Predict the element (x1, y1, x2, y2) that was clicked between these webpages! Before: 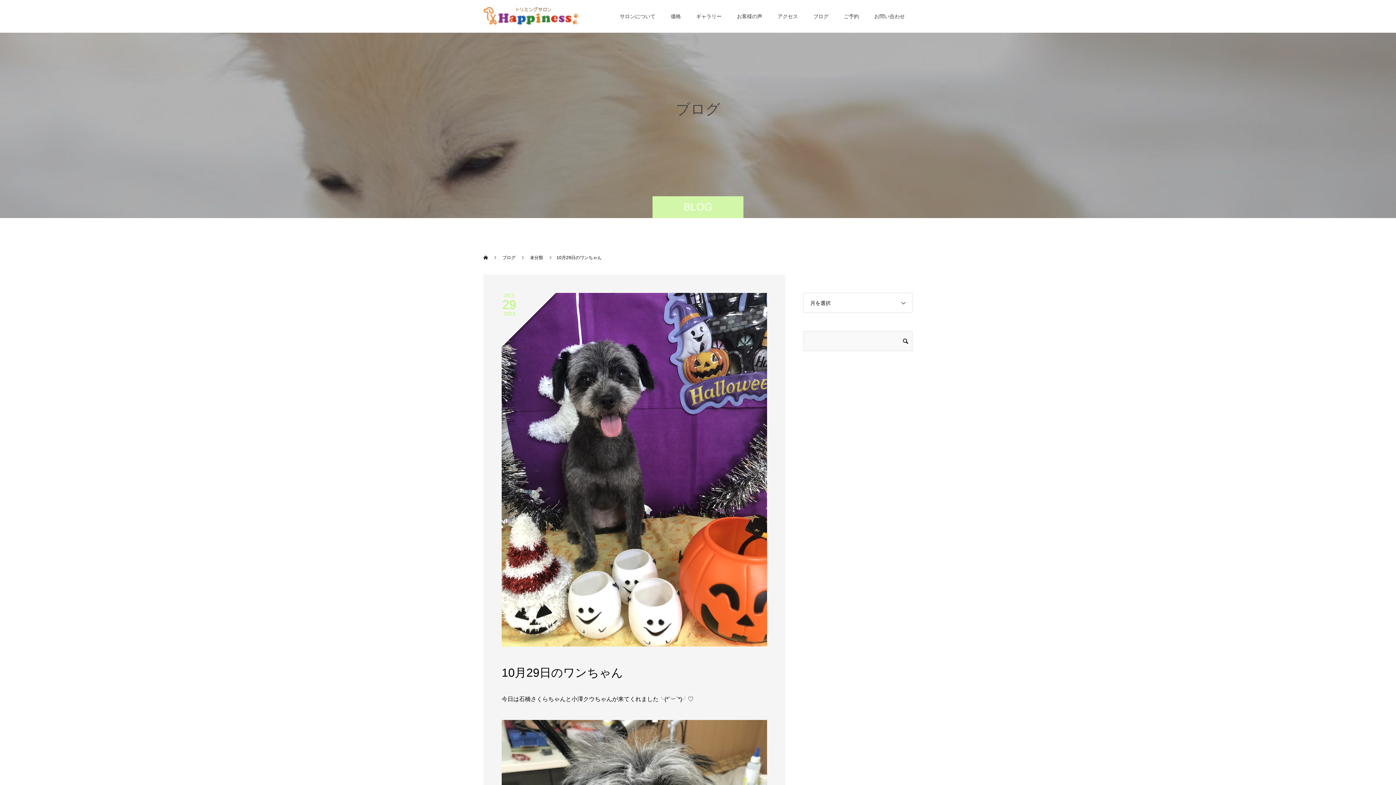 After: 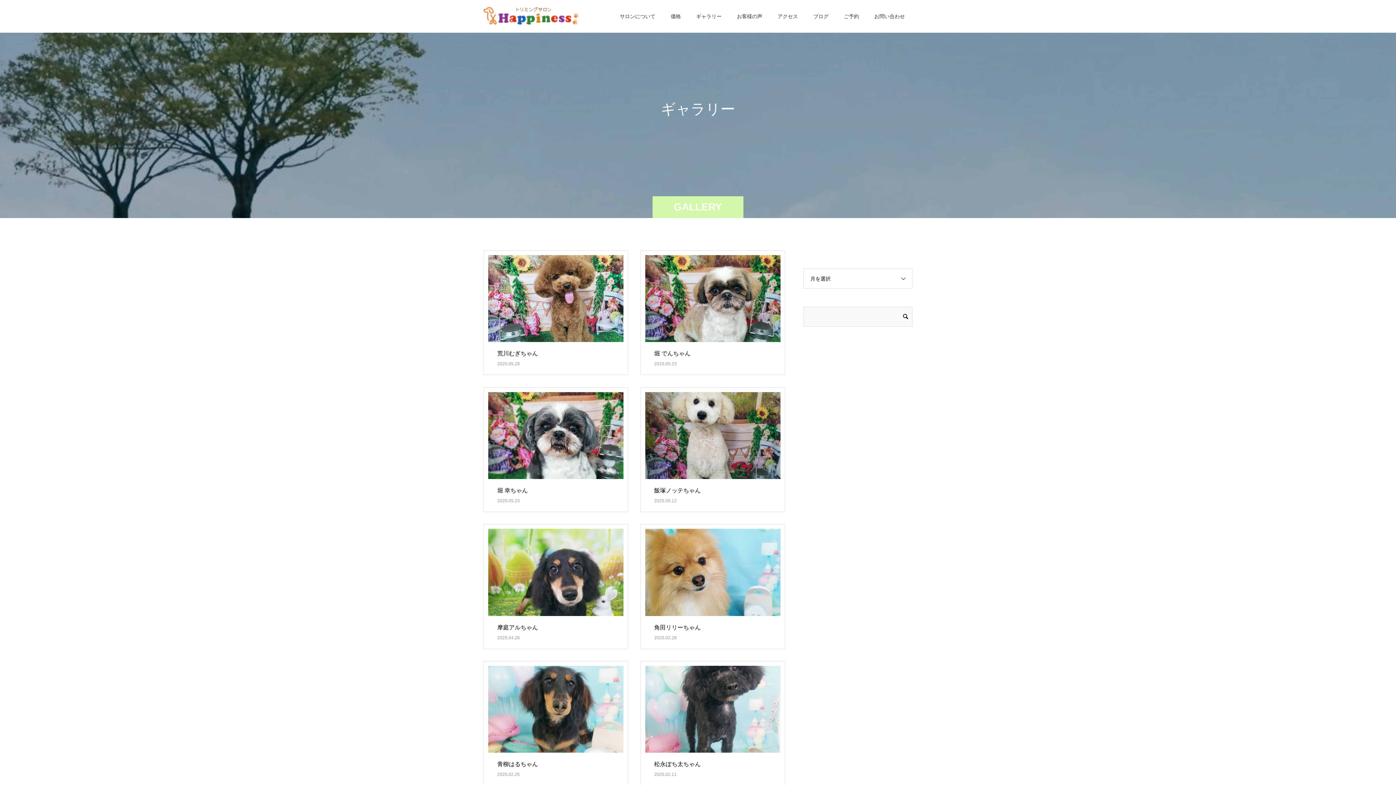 Action: bbox: (688, 0, 729, 32) label: ギャラリー